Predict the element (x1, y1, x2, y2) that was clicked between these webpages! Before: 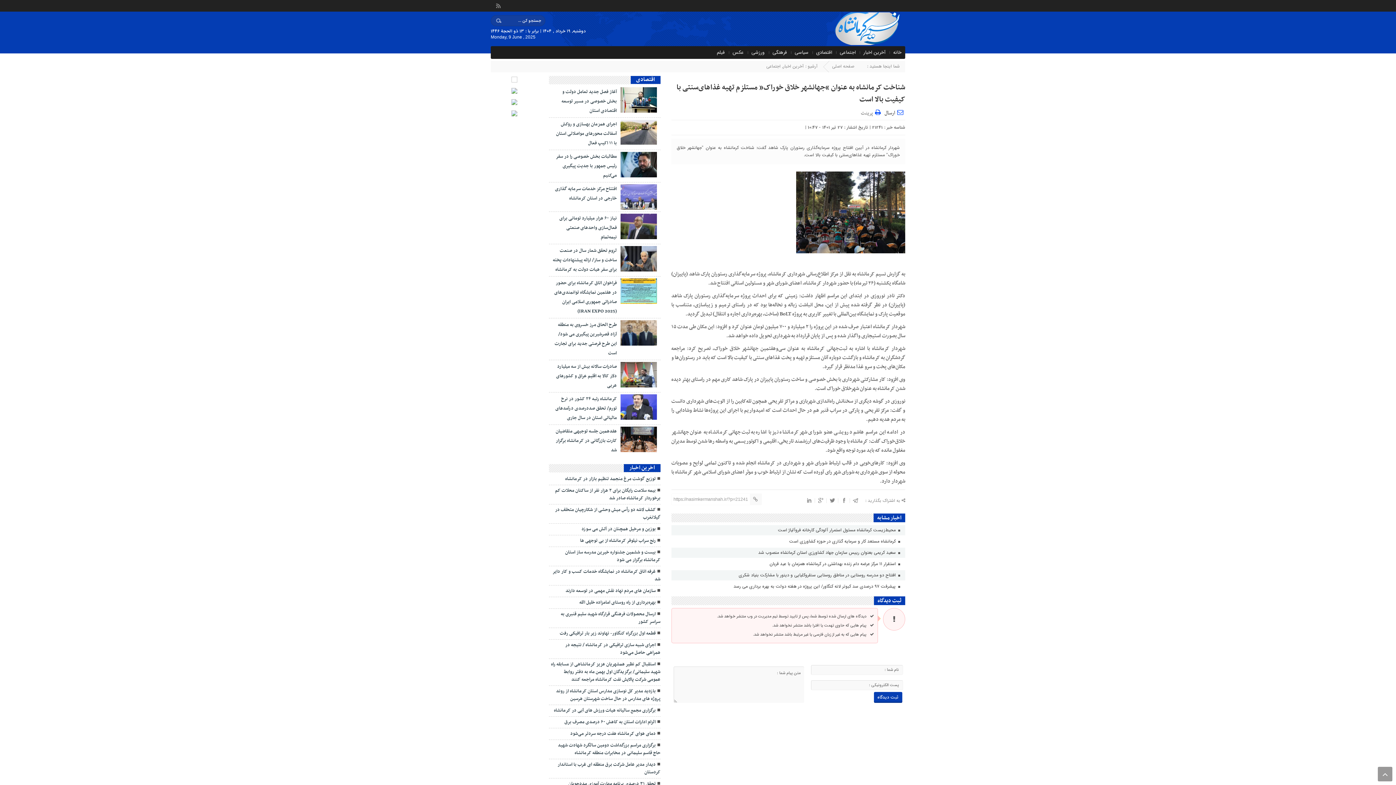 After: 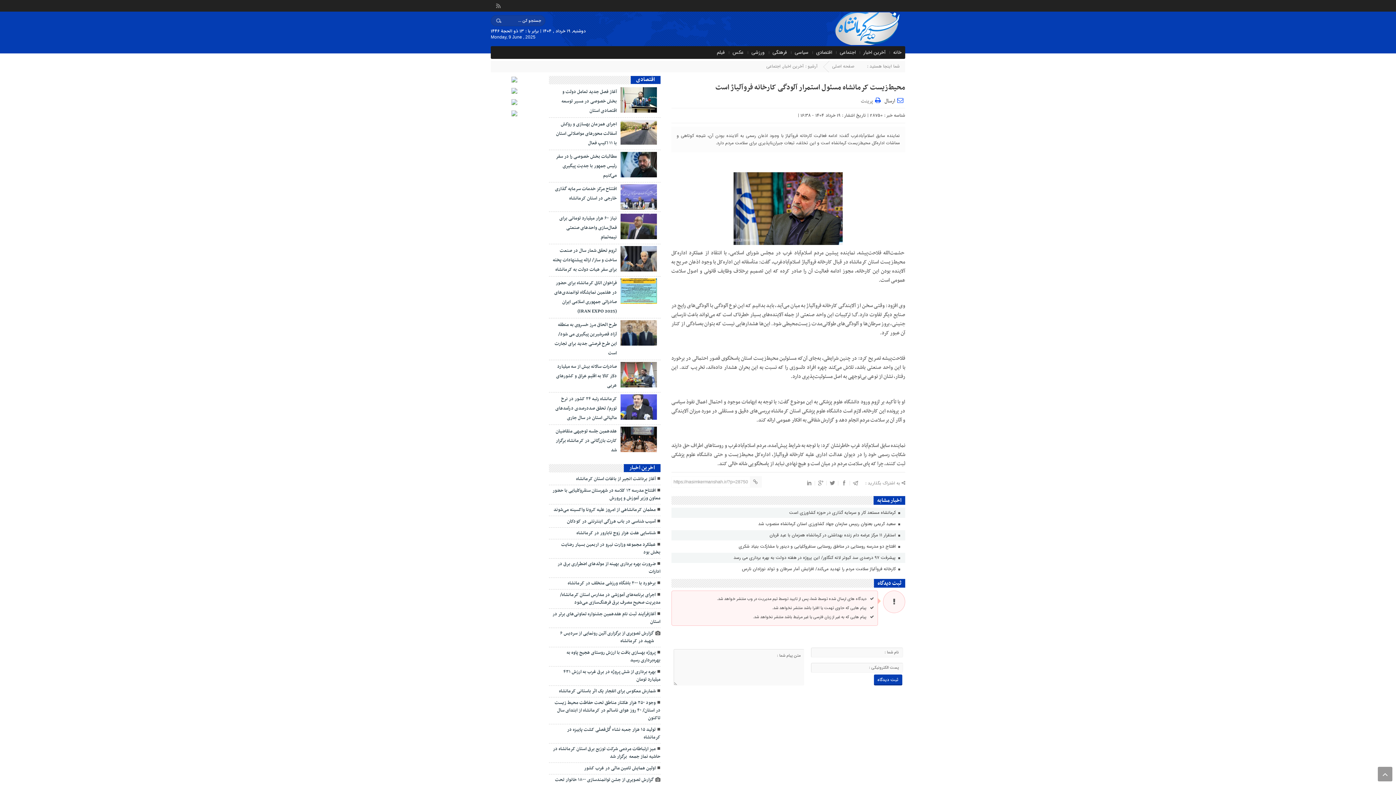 Action: bbox: (778, 526, 902, 534) label:  محیط‌زیست کرمانشاه مسئول استمرار آلودگی کارخانه فروآلیاژ است